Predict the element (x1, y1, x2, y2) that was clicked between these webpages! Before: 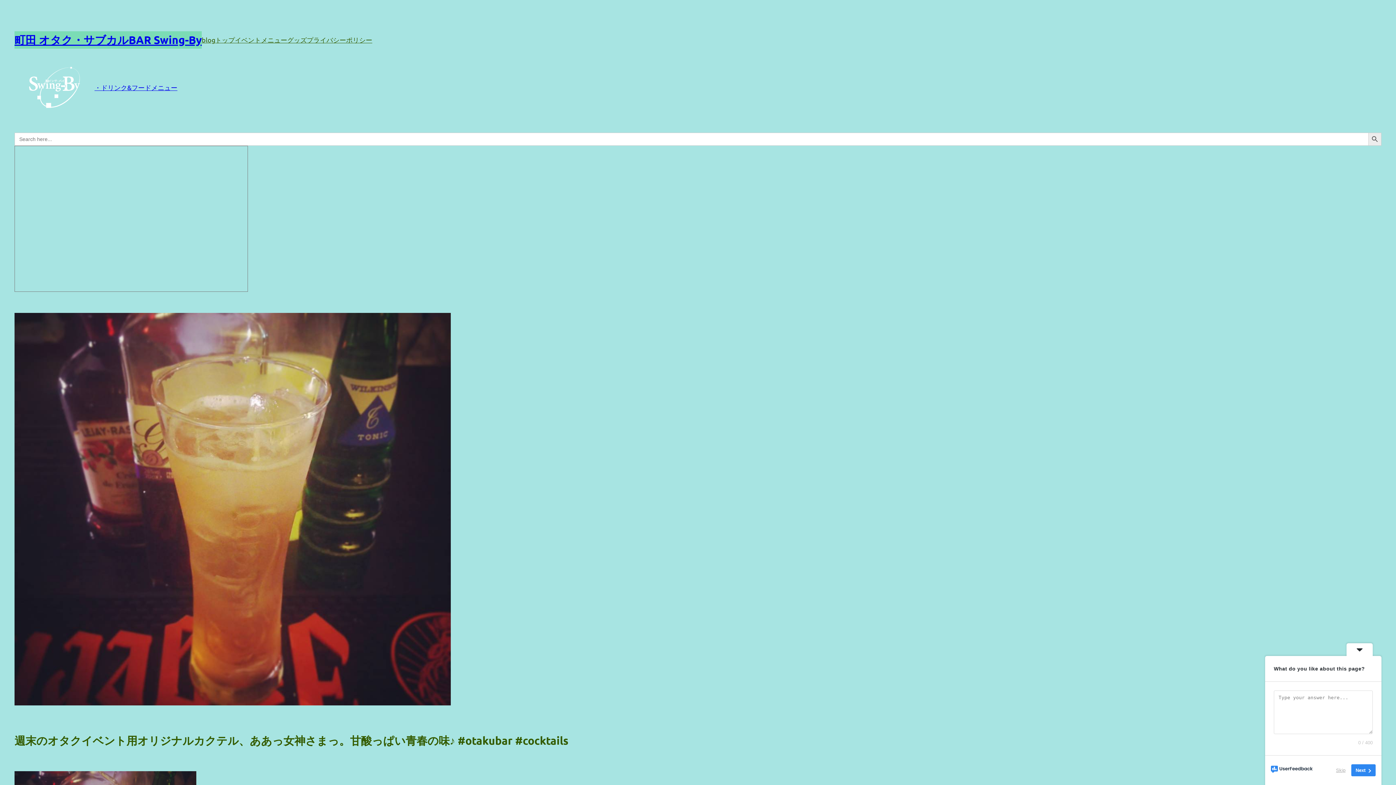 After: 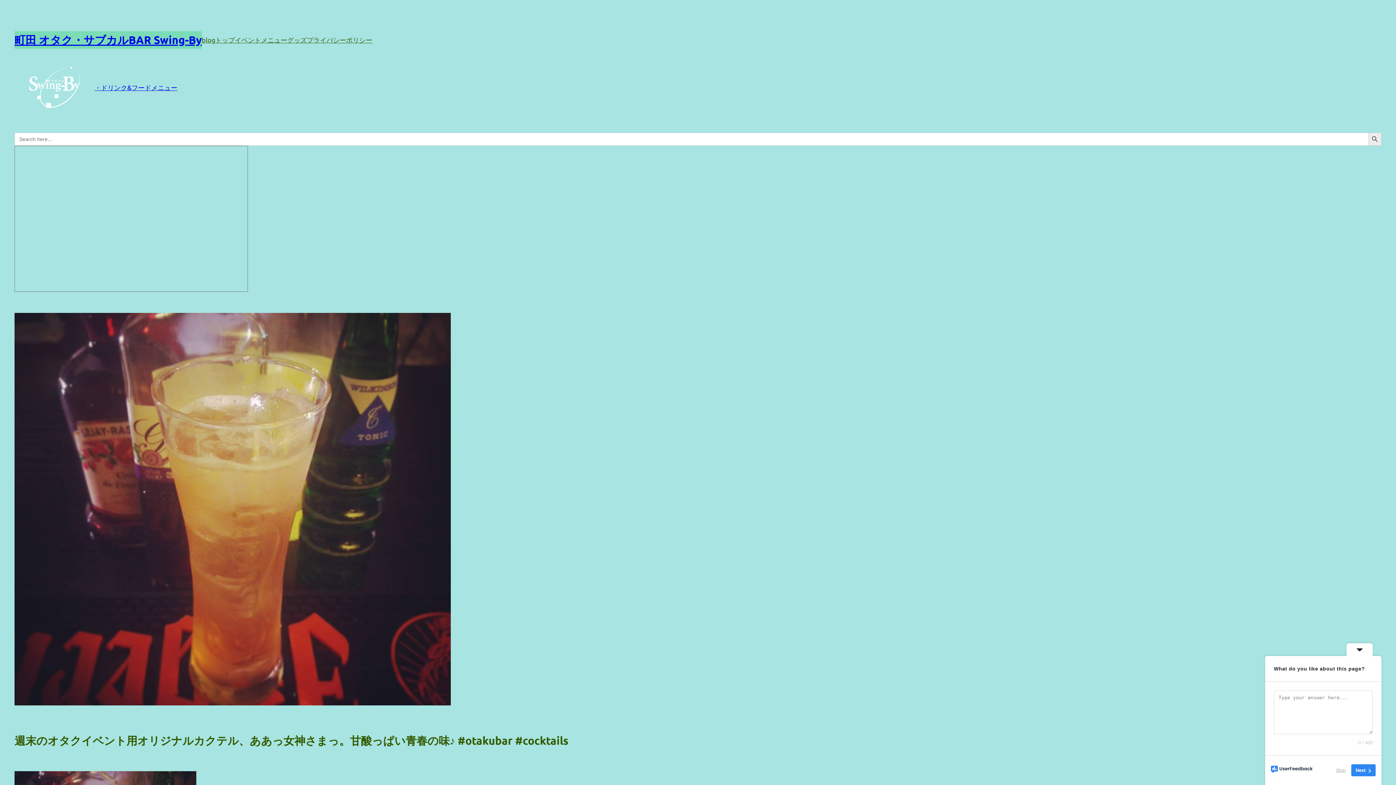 Action: bbox: (94, 83, 177, 91) label: ・ドリンク&フードメニュー